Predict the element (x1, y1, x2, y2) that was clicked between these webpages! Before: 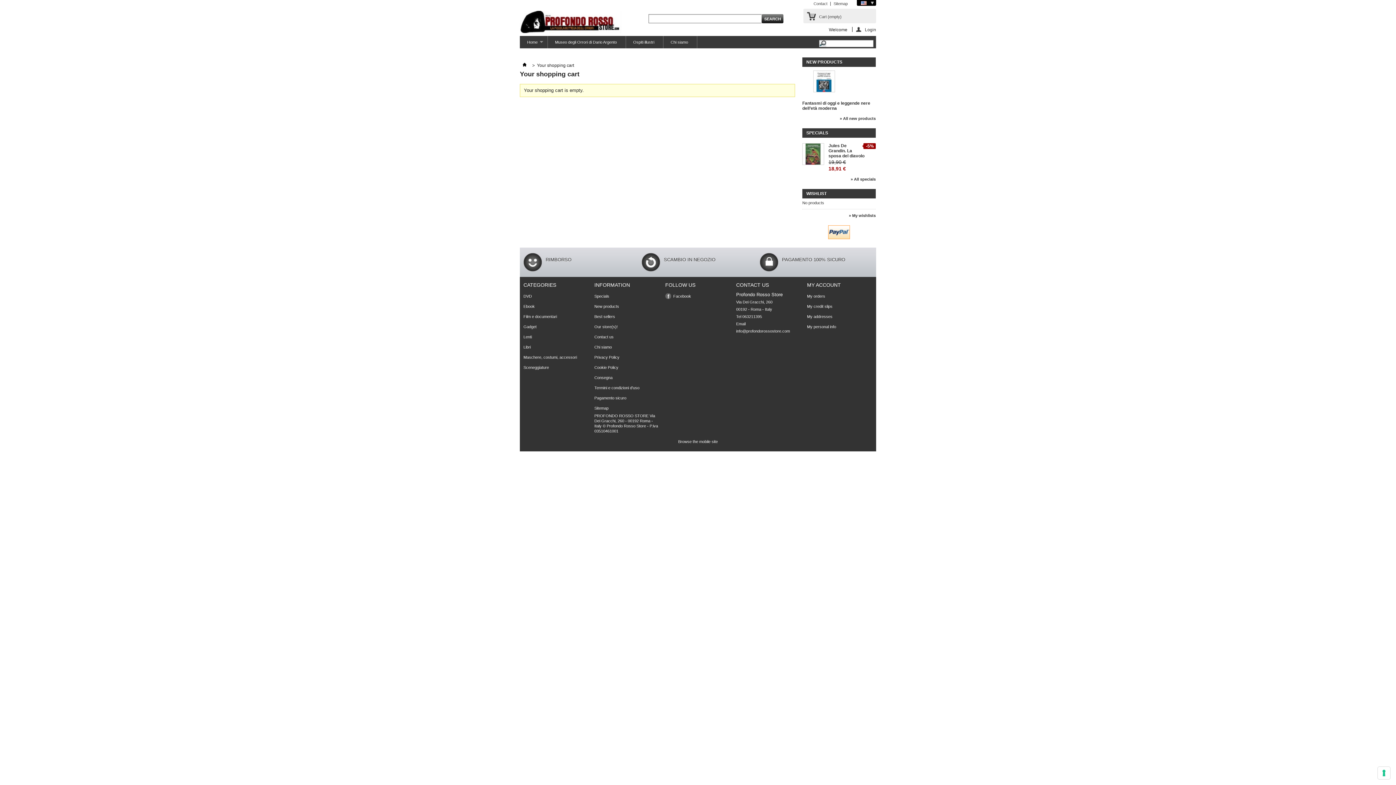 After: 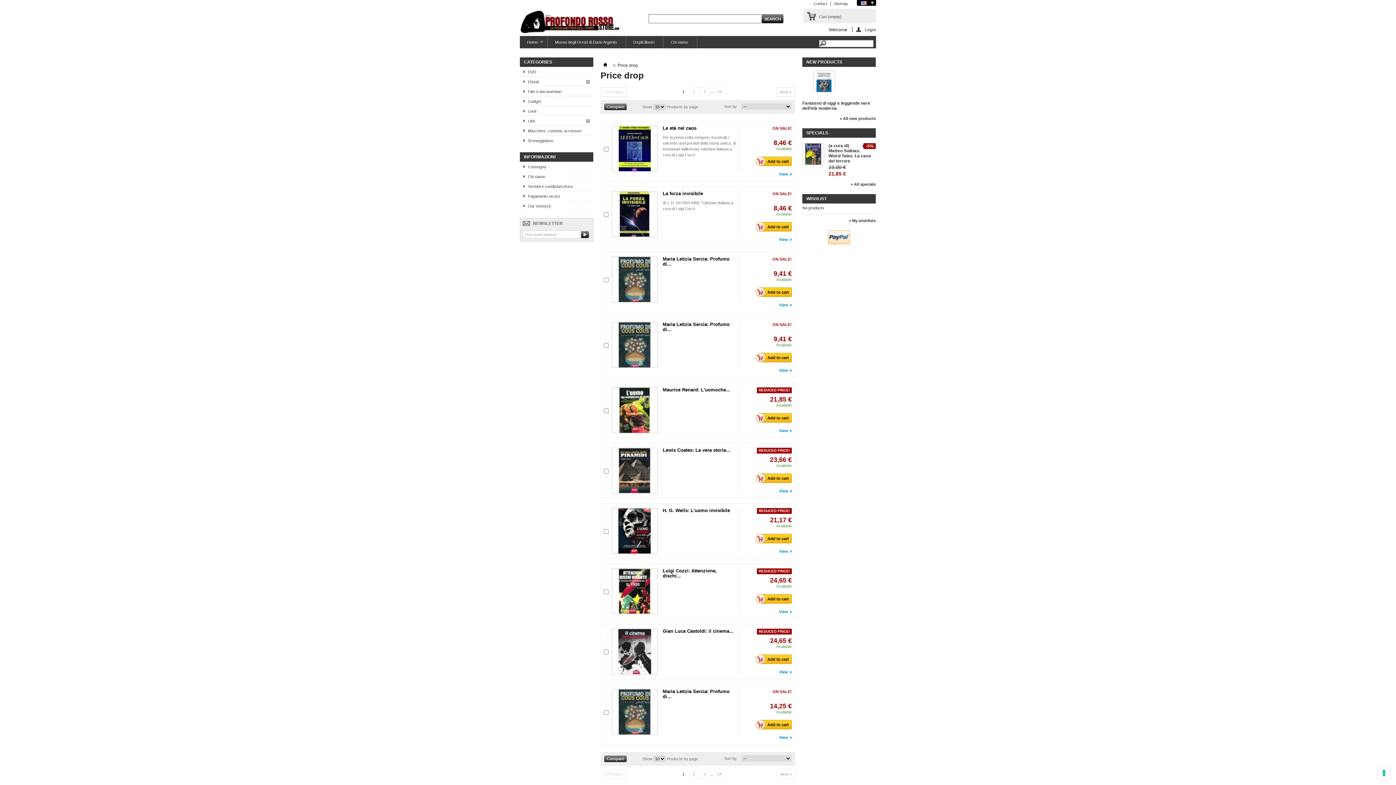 Action: bbox: (806, 130, 828, 135) label: SPECIALS